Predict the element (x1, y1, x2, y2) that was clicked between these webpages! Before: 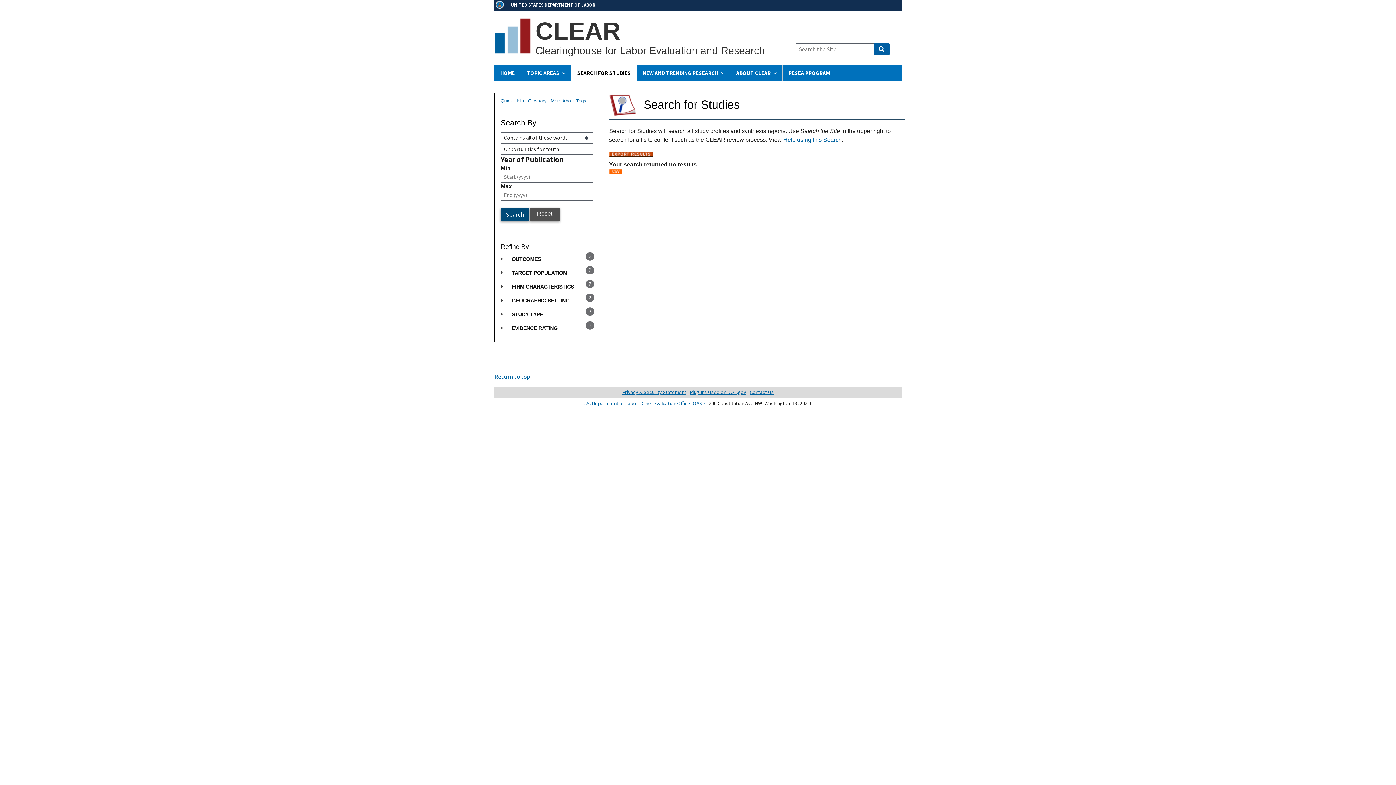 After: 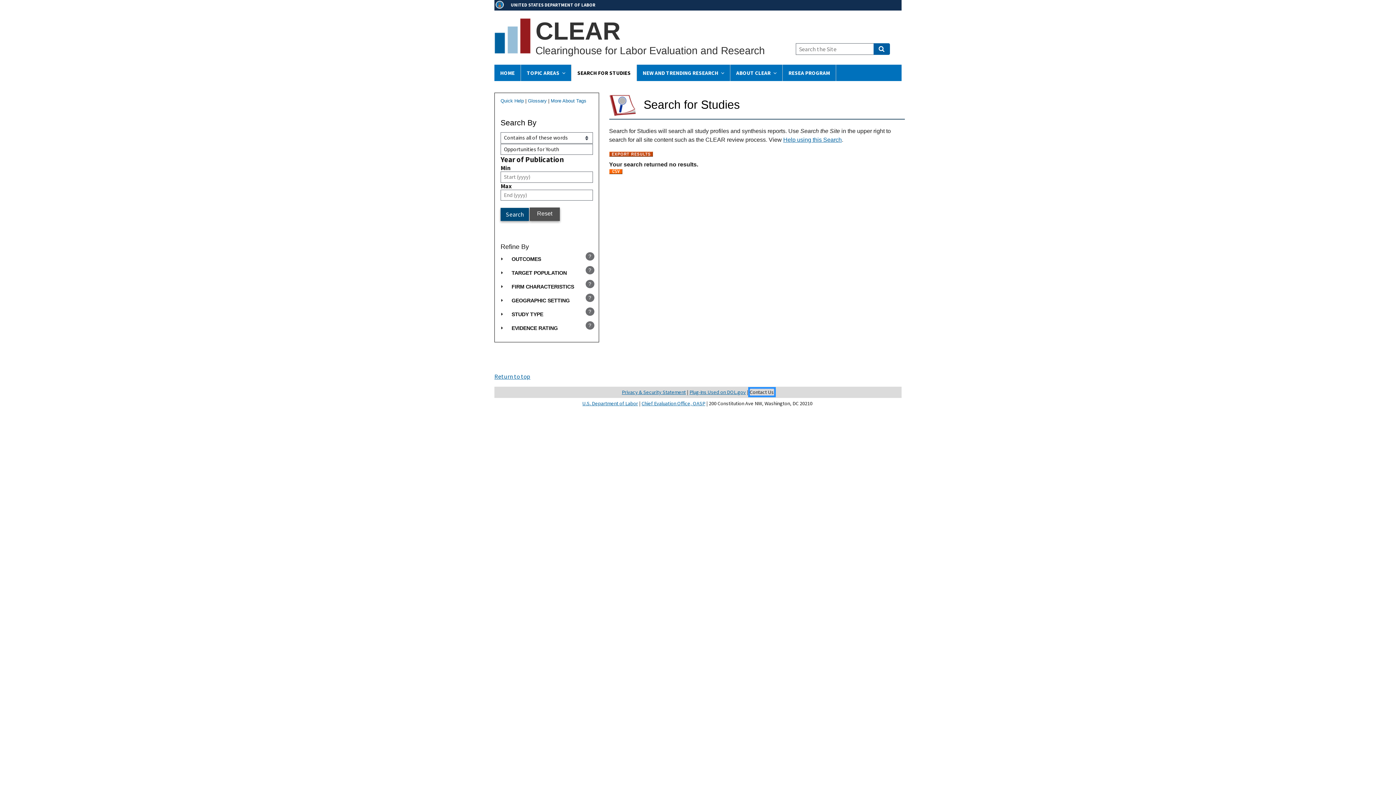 Action: bbox: (750, 389, 774, 395) label: Contact Us